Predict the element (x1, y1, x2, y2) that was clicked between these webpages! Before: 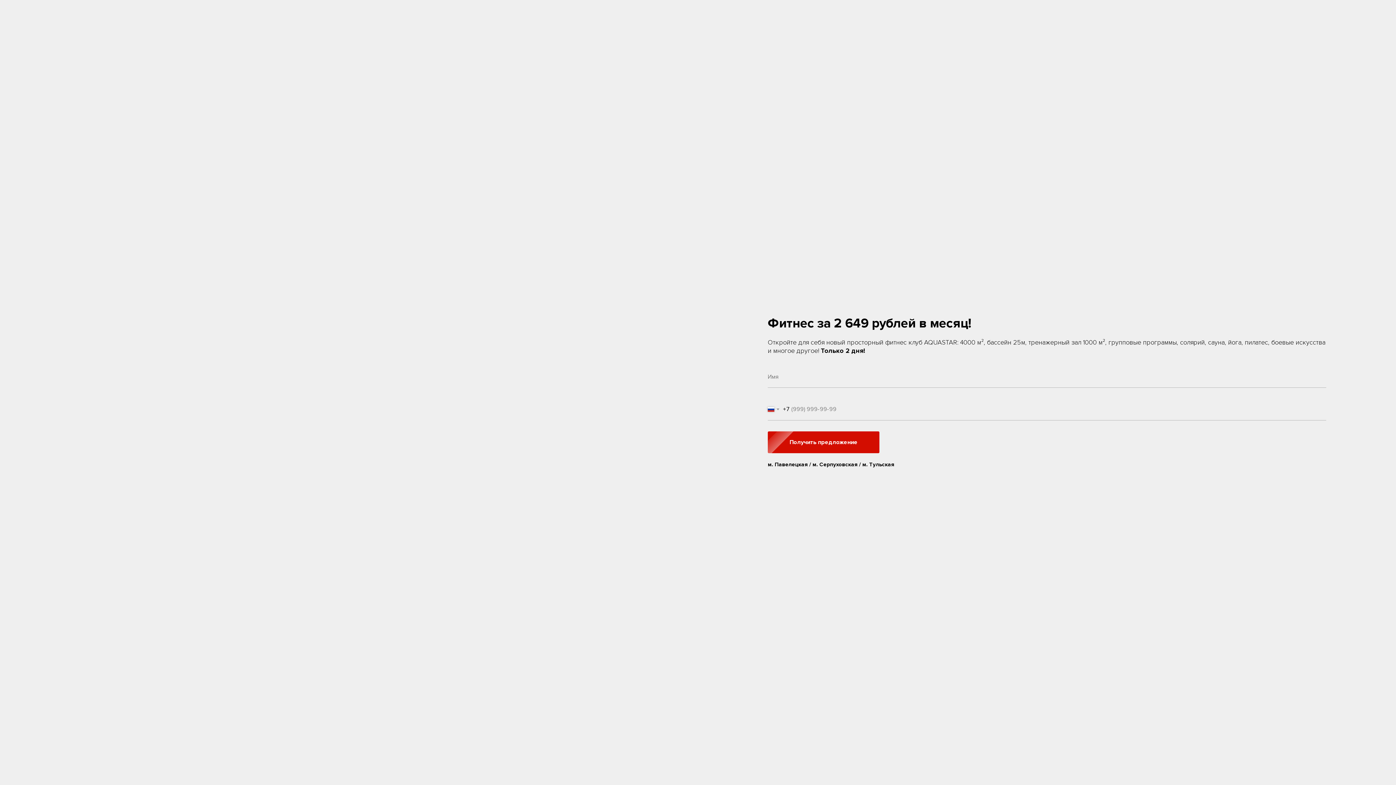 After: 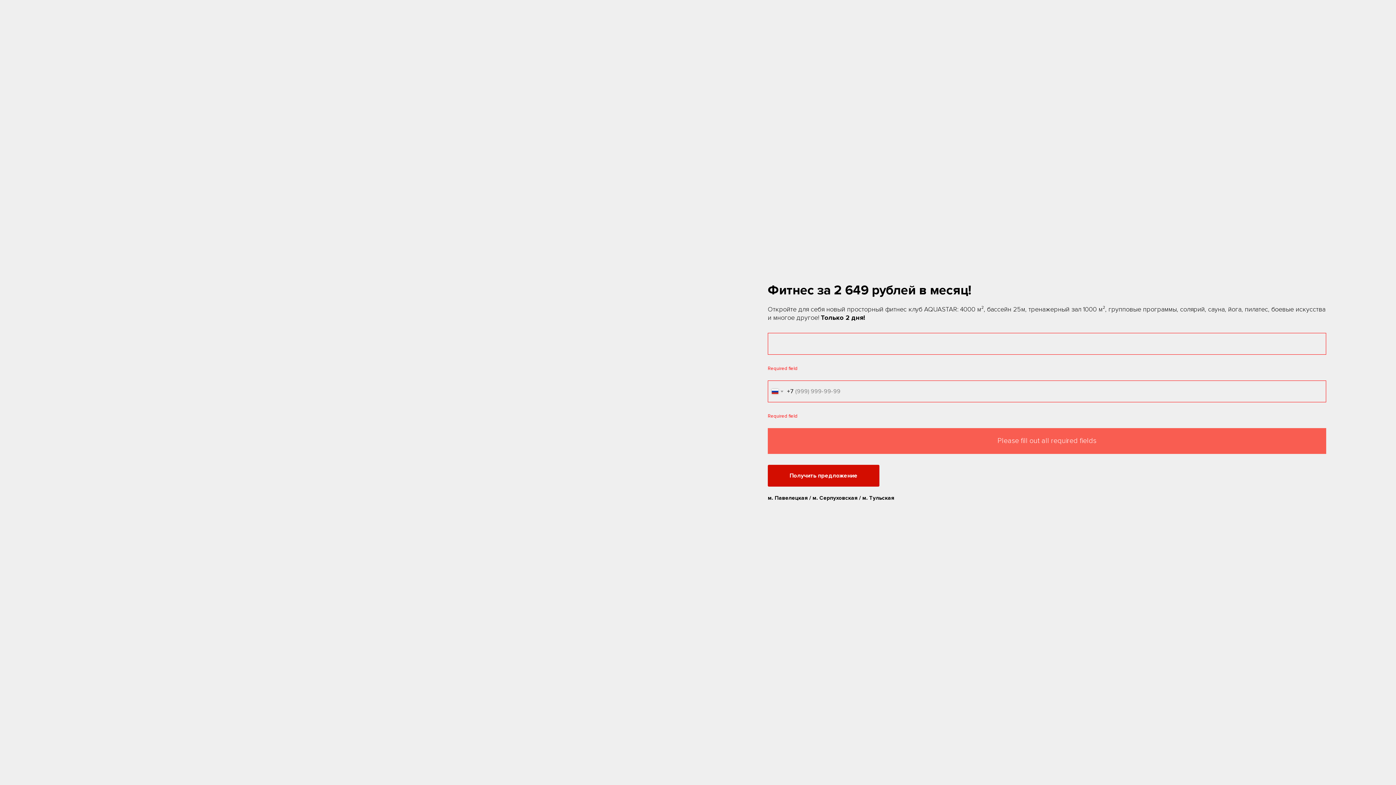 Action: bbox: (768, 431, 879, 453) label: Получить предложение